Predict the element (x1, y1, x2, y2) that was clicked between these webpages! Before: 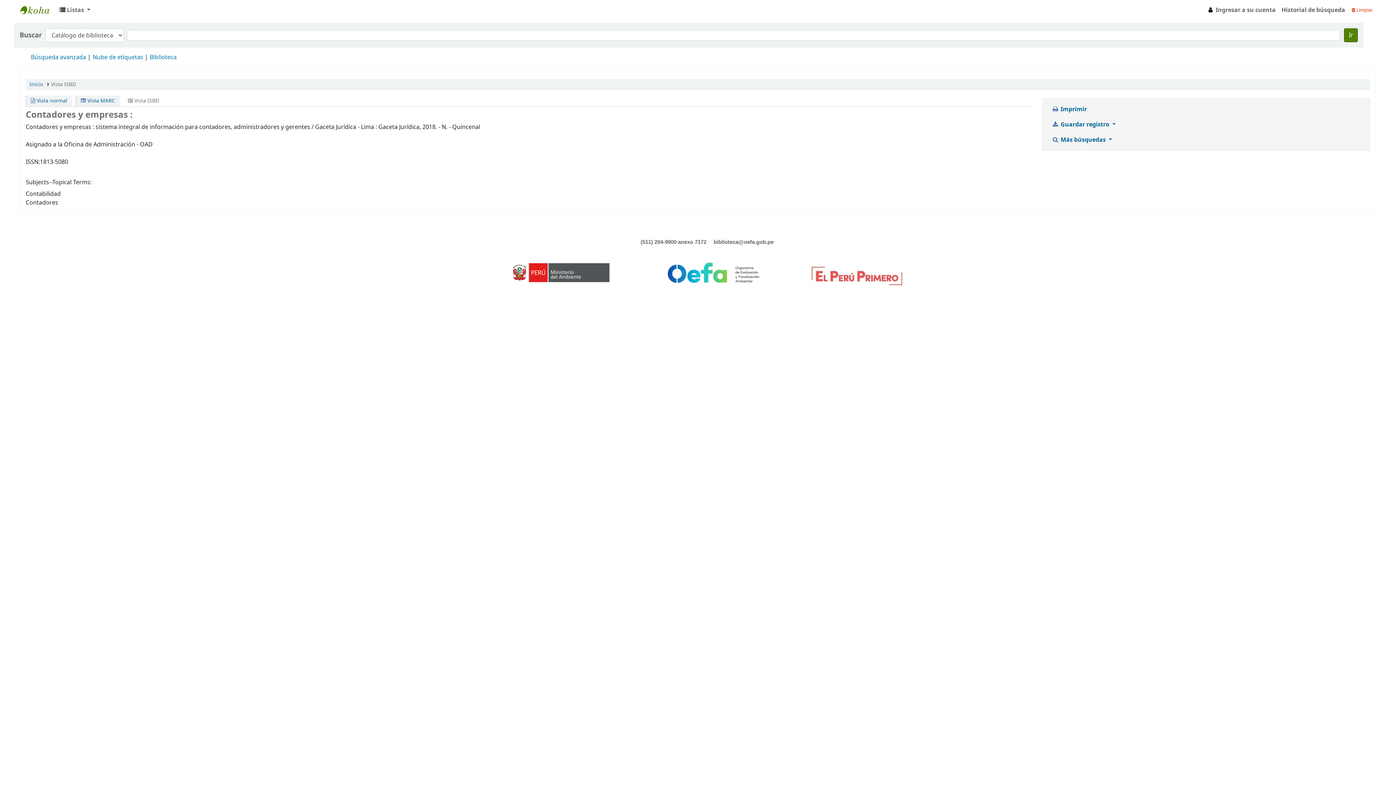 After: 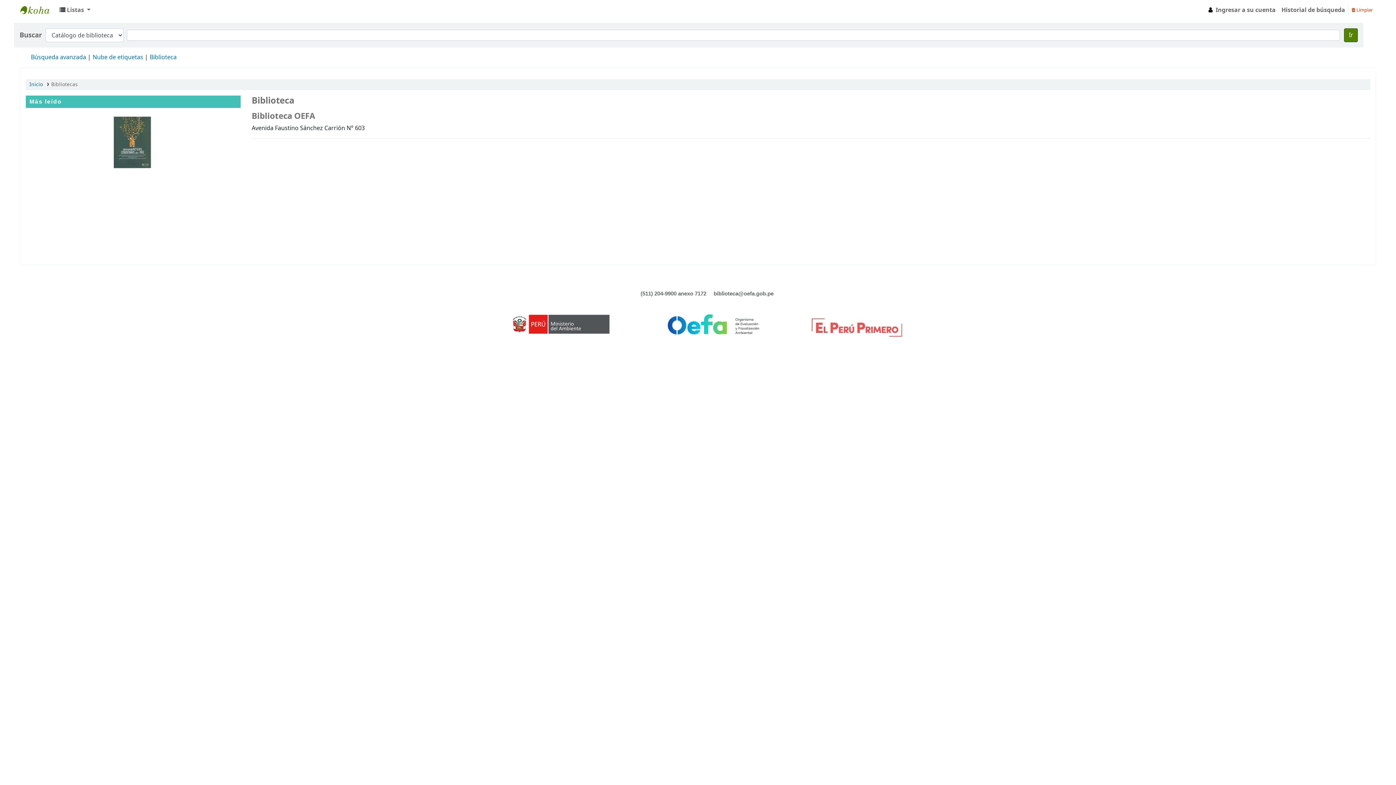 Action: bbox: (149, 53, 176, 61) label: Biblioteca